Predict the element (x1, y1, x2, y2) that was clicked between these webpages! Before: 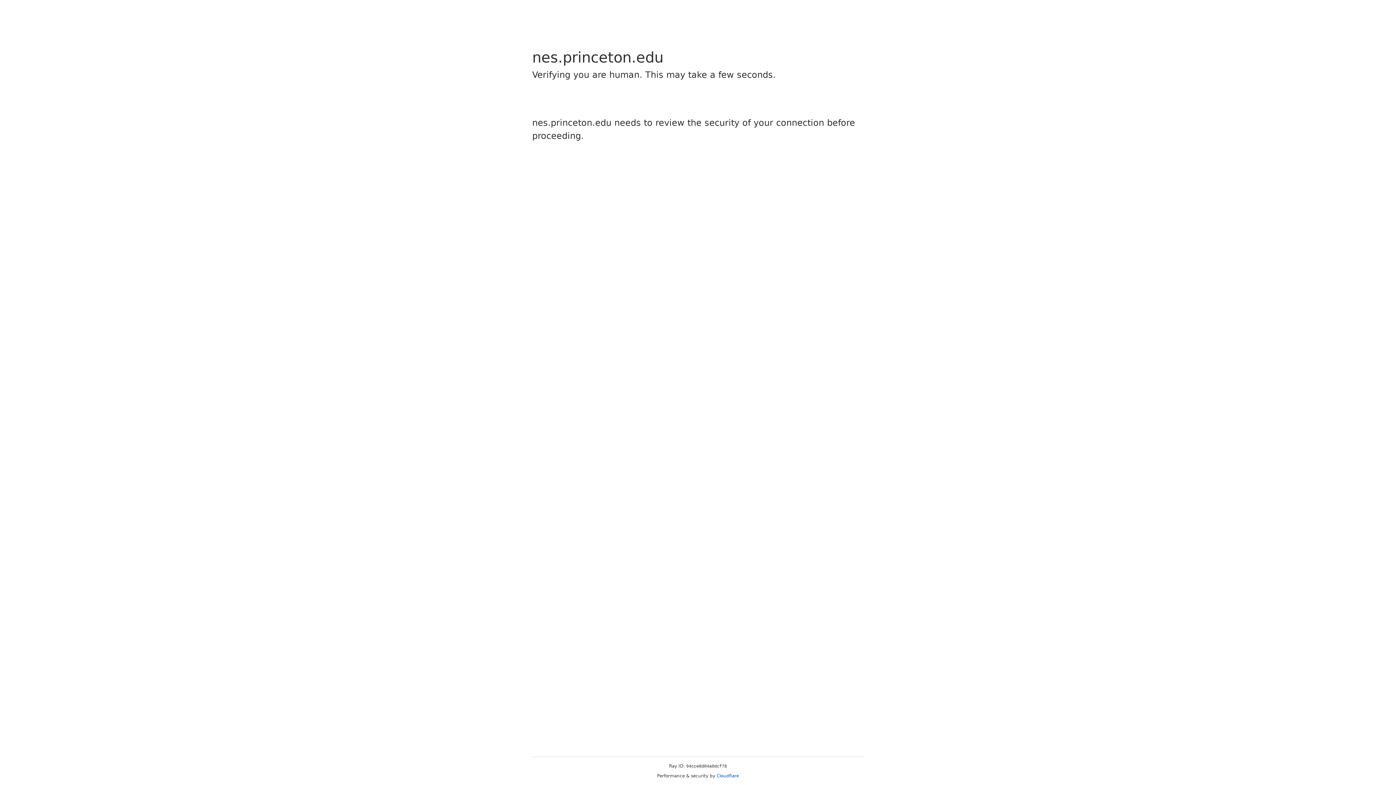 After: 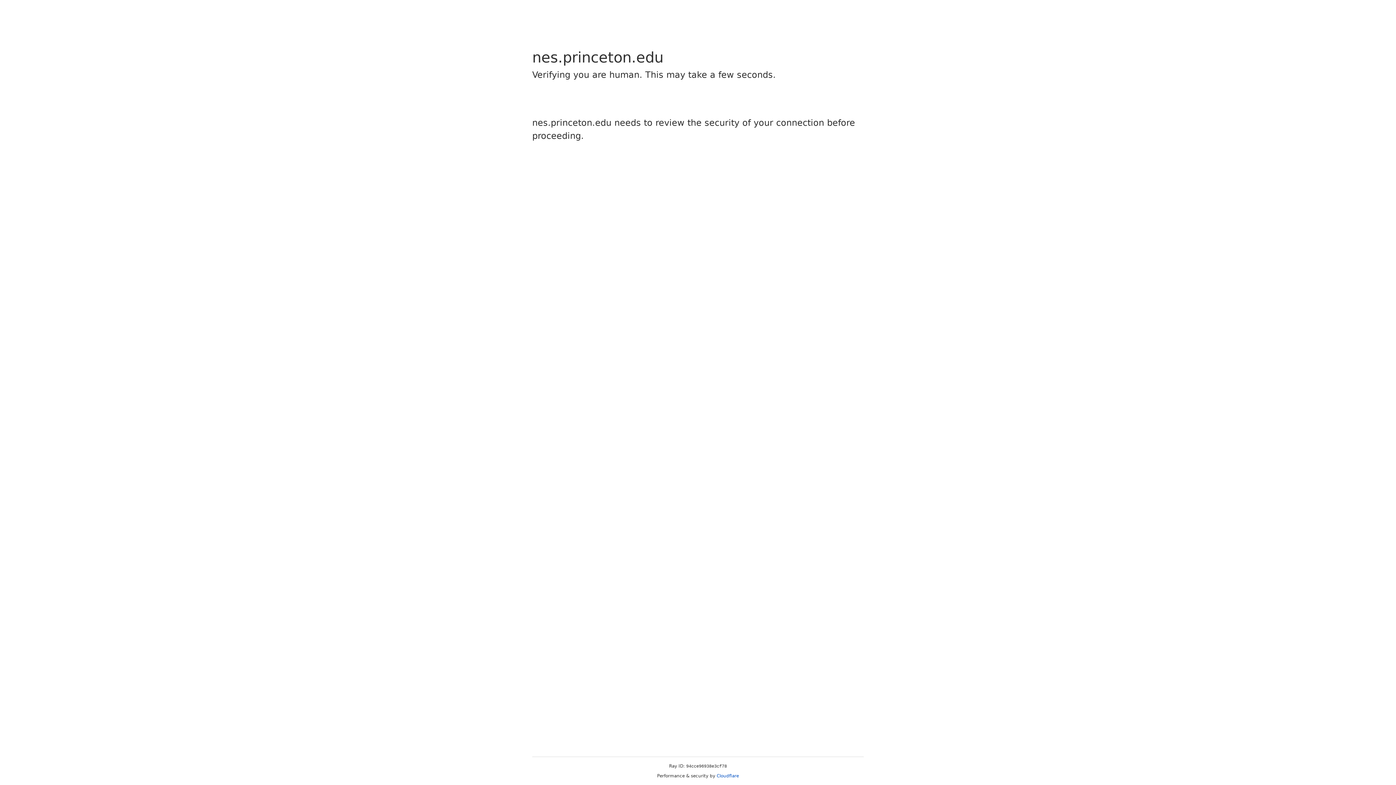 Action: bbox: (716, 773, 739, 778) label: Cloudflare